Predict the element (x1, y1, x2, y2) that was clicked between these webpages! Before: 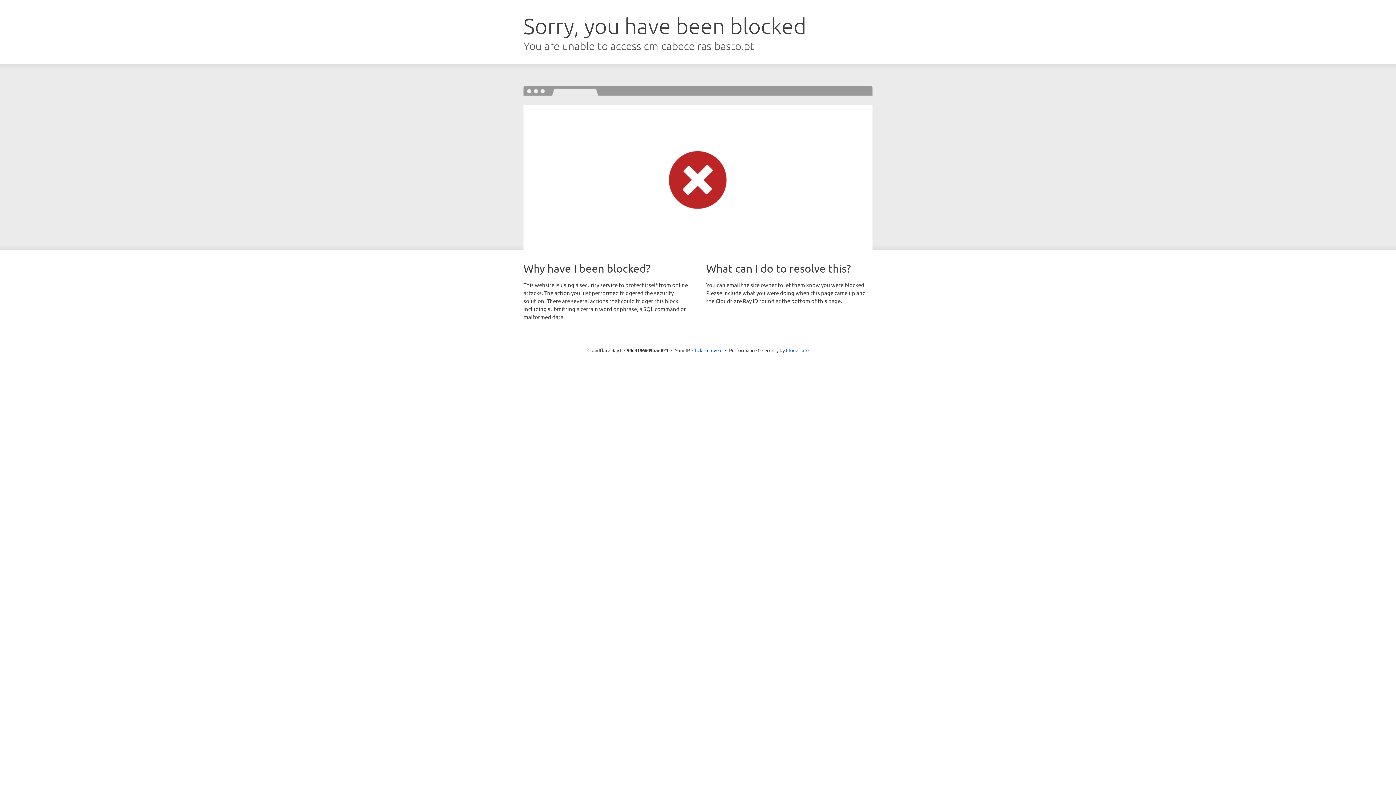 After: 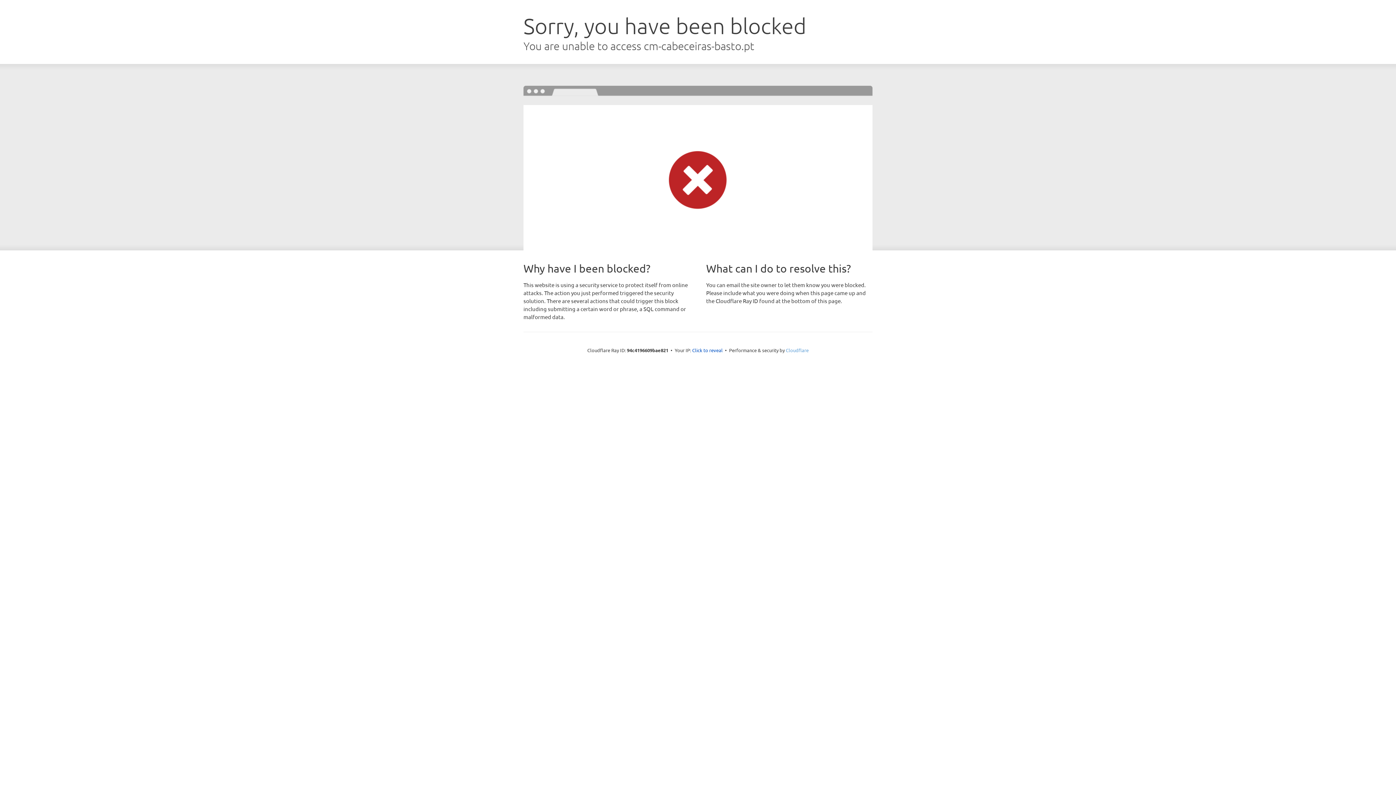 Action: bbox: (786, 347, 808, 353) label: Cloudflare